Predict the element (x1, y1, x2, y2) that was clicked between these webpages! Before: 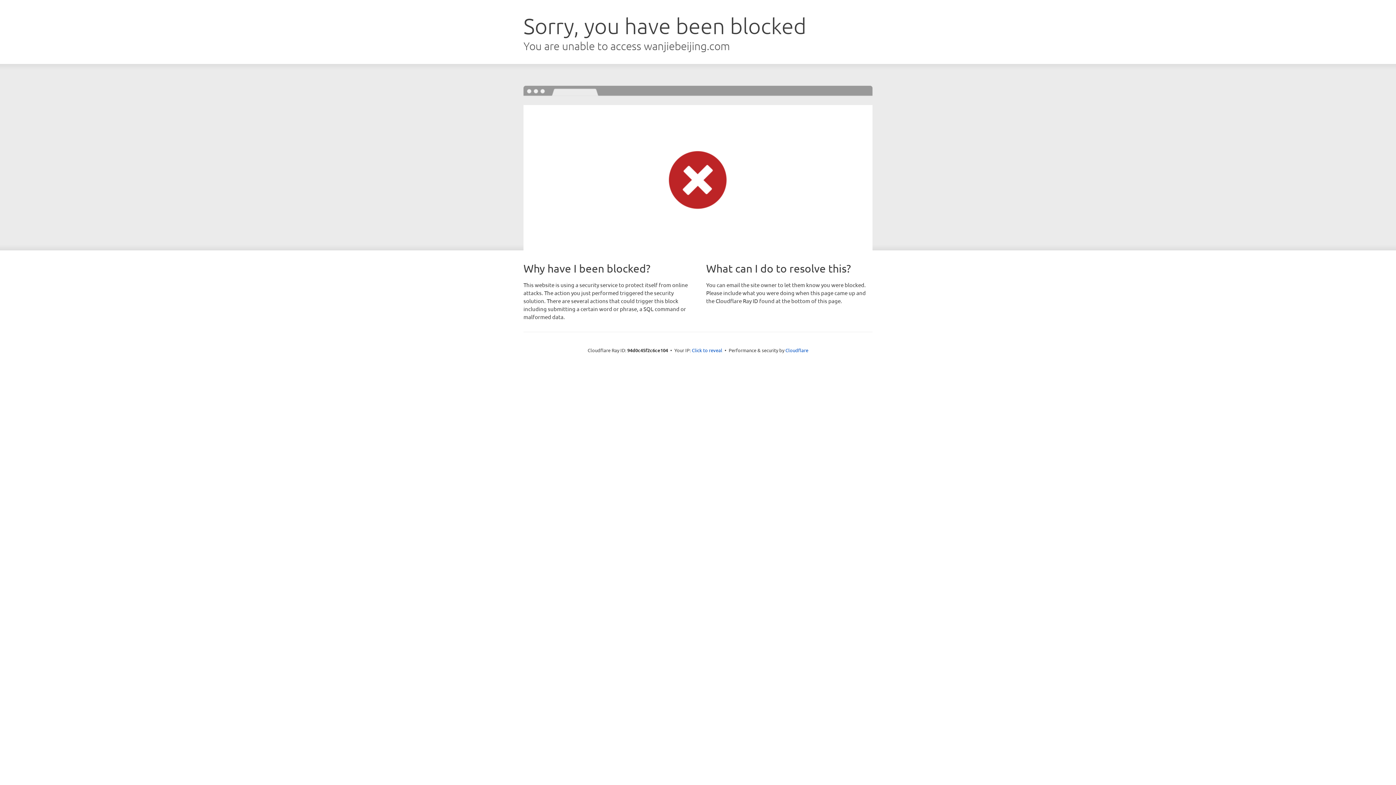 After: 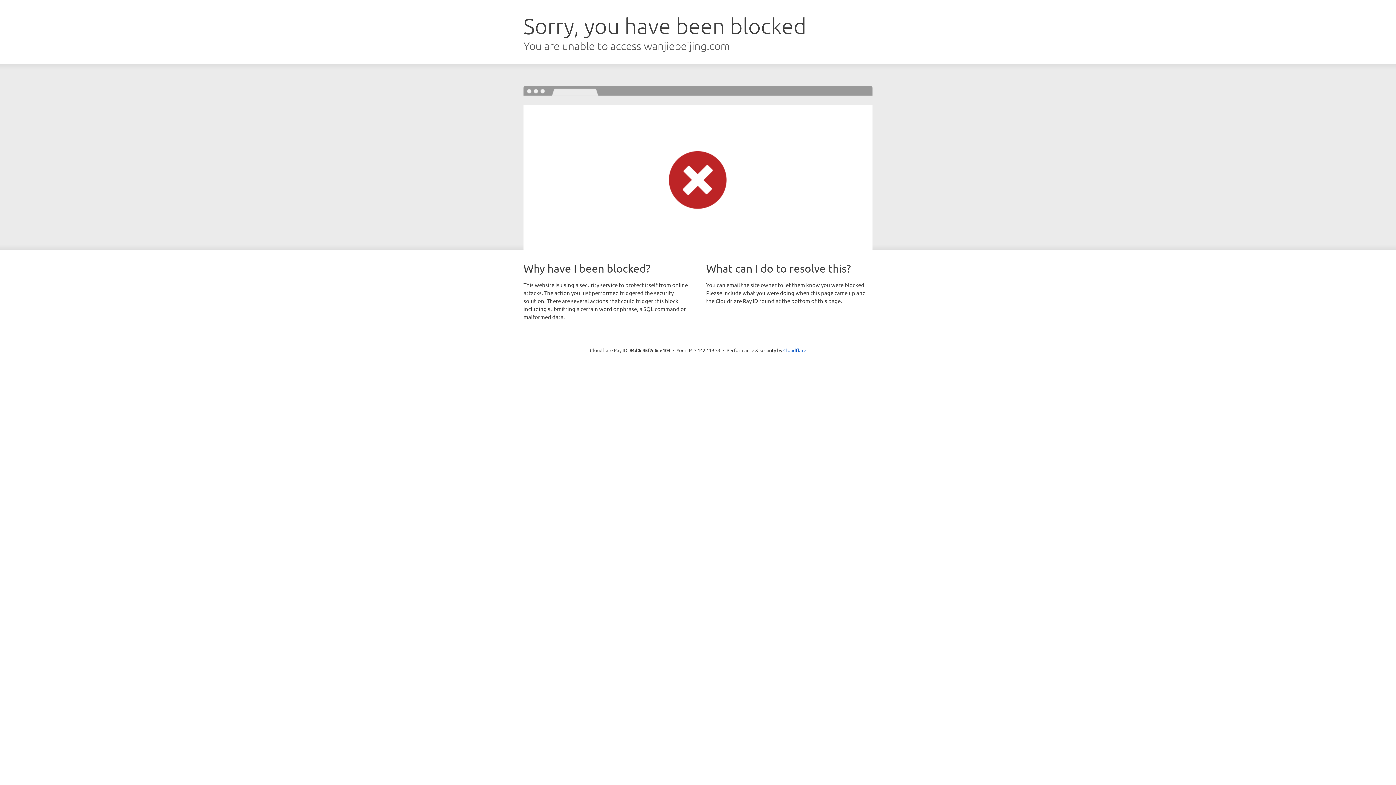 Action: label: Click to reveal bbox: (692, 346, 722, 353)